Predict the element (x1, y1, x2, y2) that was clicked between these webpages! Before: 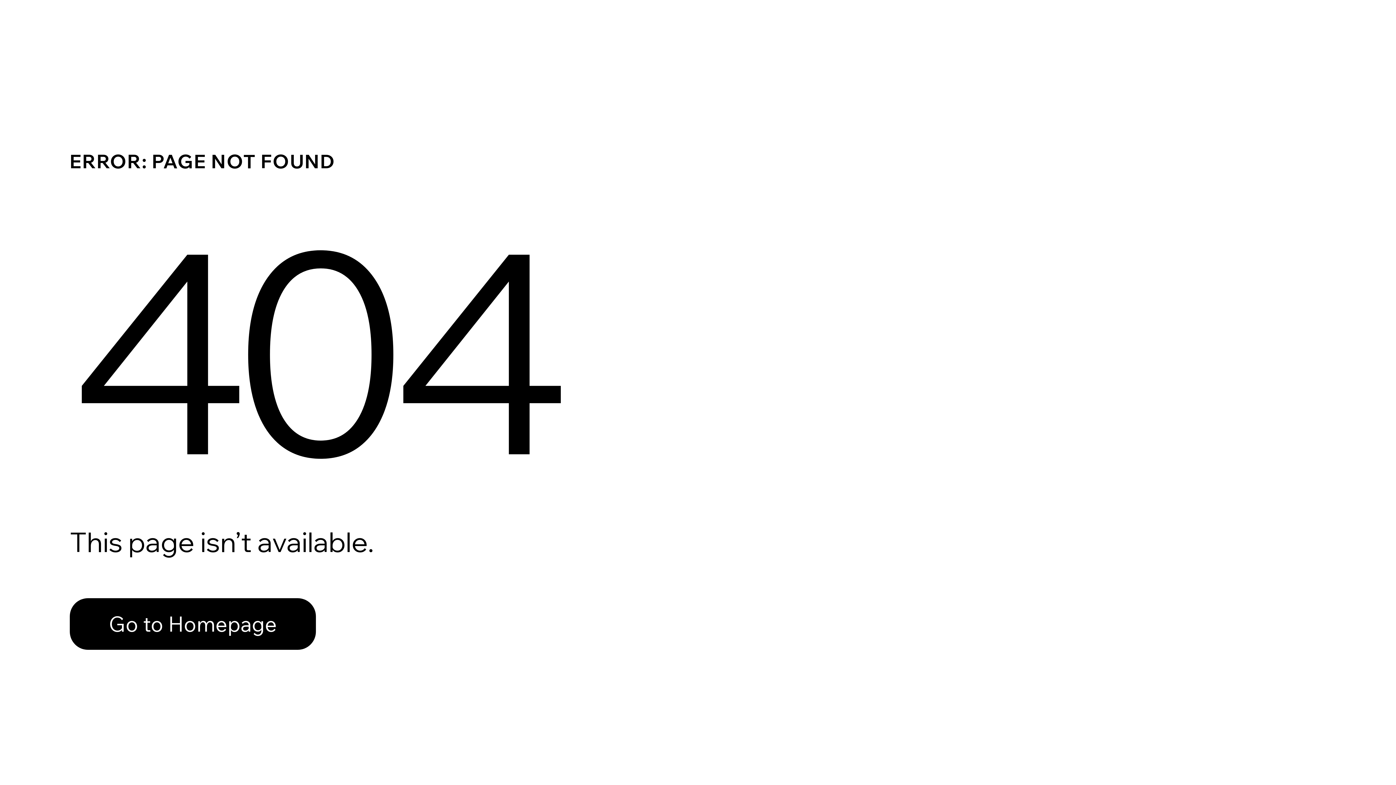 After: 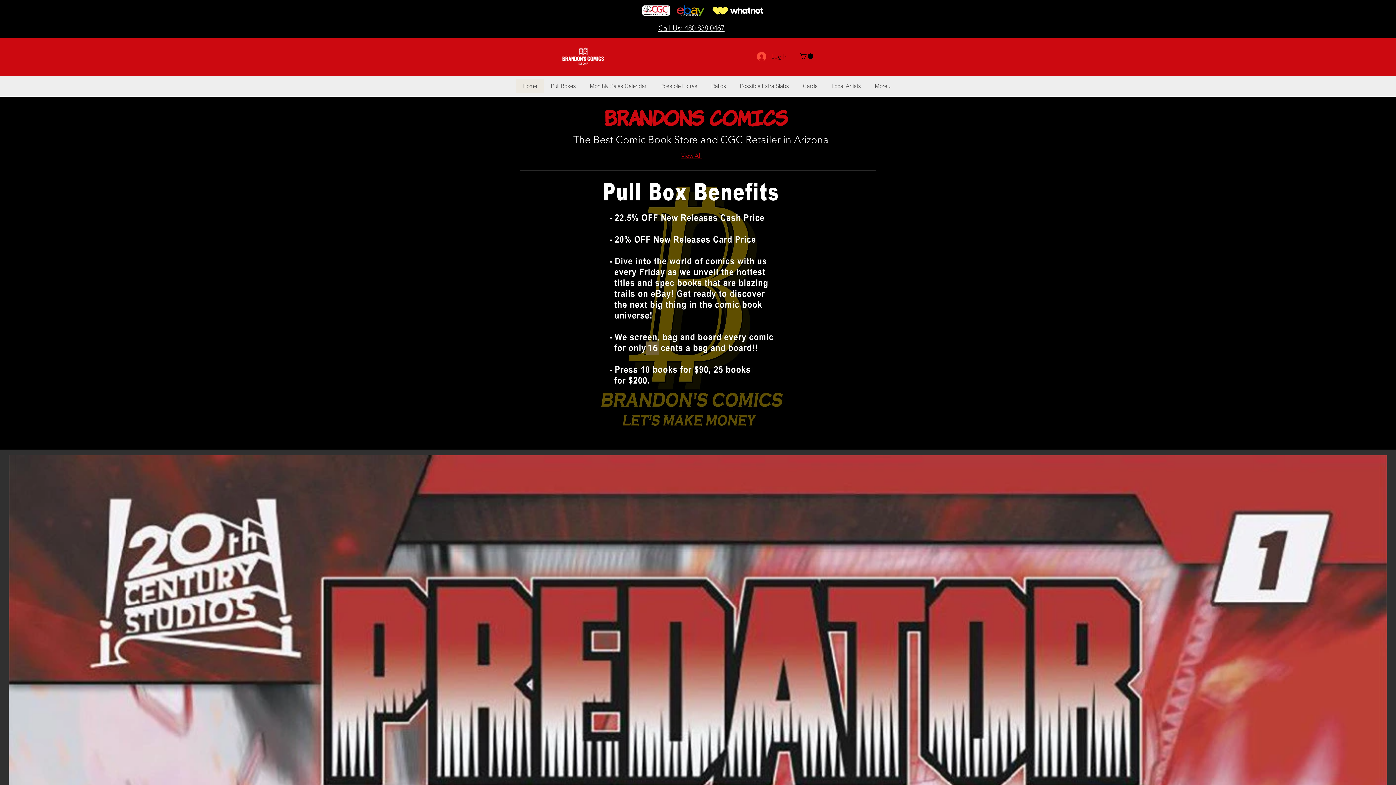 Action: bbox: (69, 598, 316, 650) label: Go to Homepage